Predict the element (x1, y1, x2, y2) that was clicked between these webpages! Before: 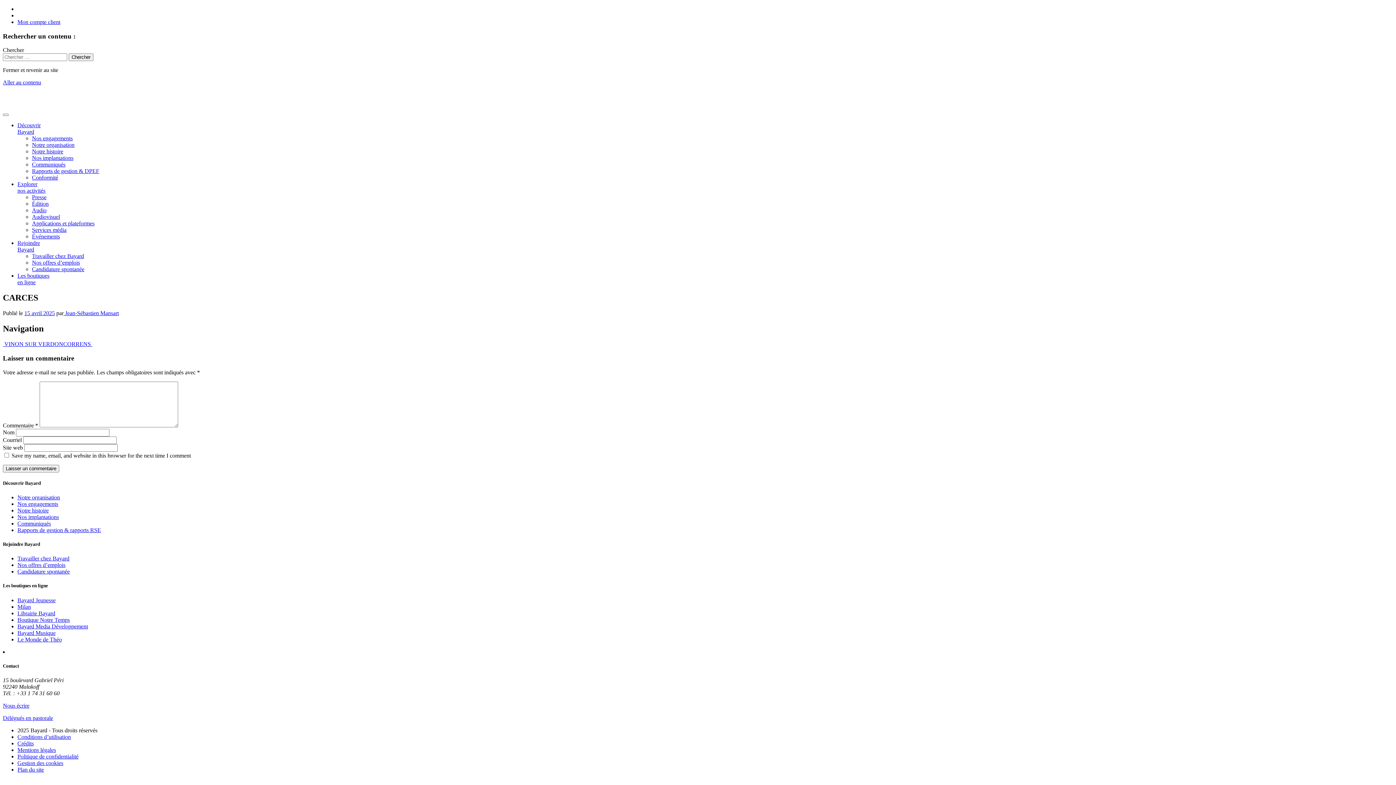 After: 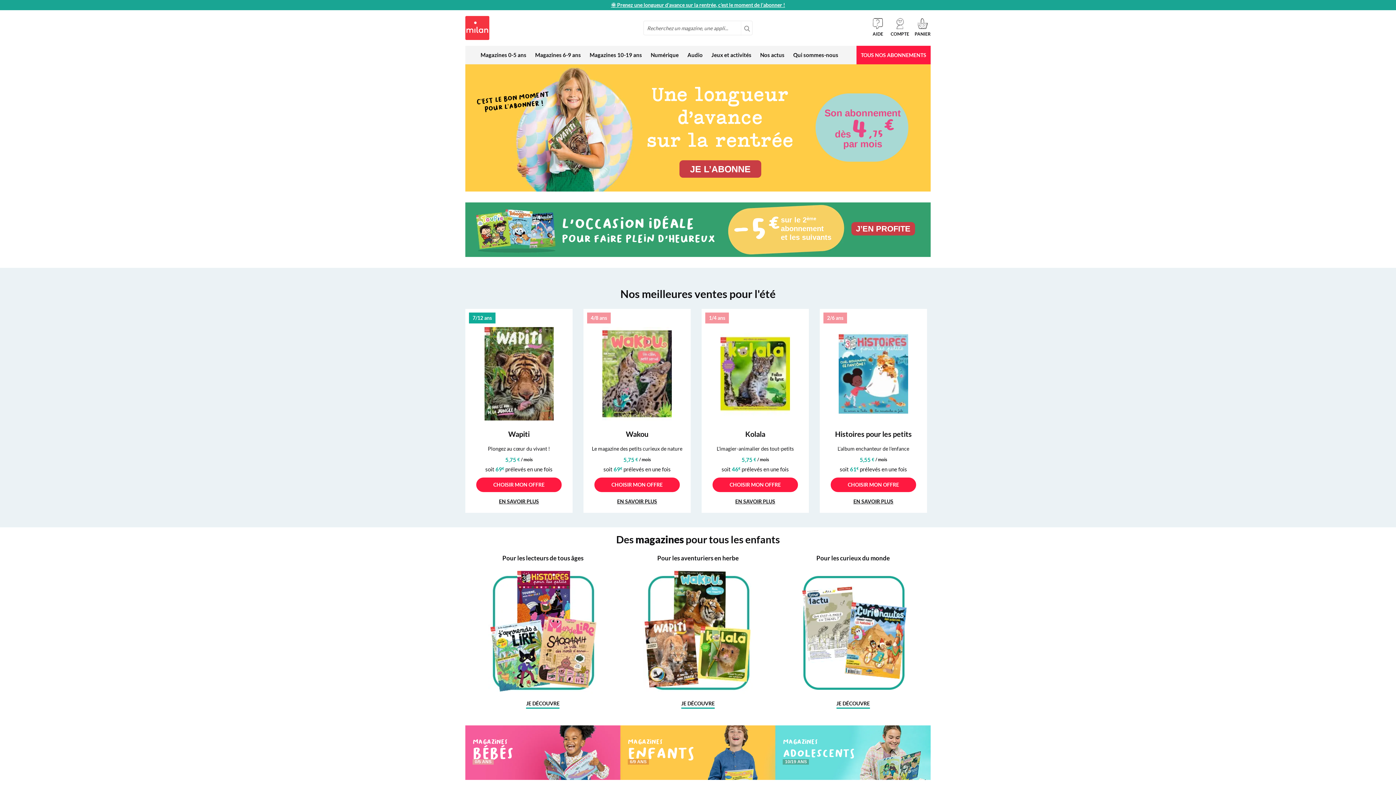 Action: bbox: (17, 603, 30, 610) label: Milan